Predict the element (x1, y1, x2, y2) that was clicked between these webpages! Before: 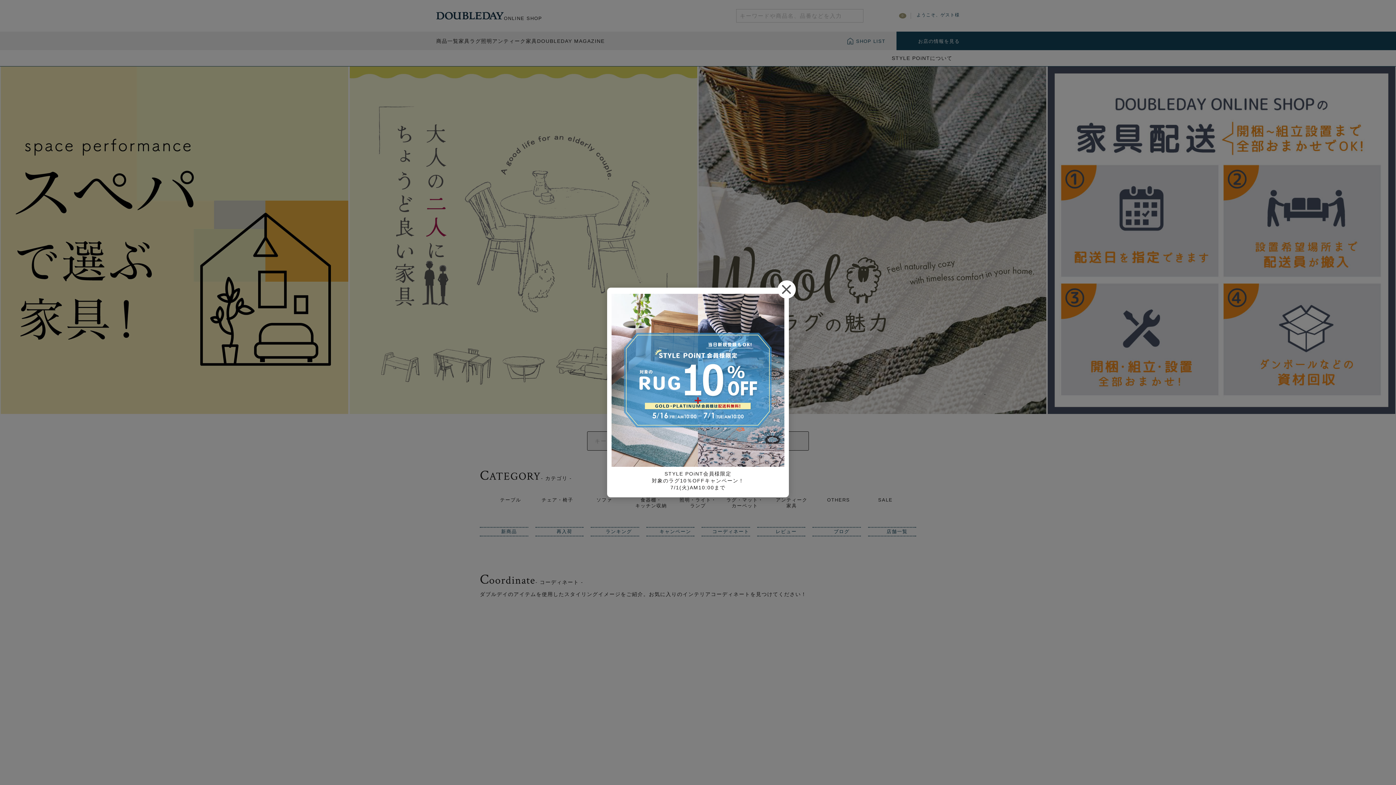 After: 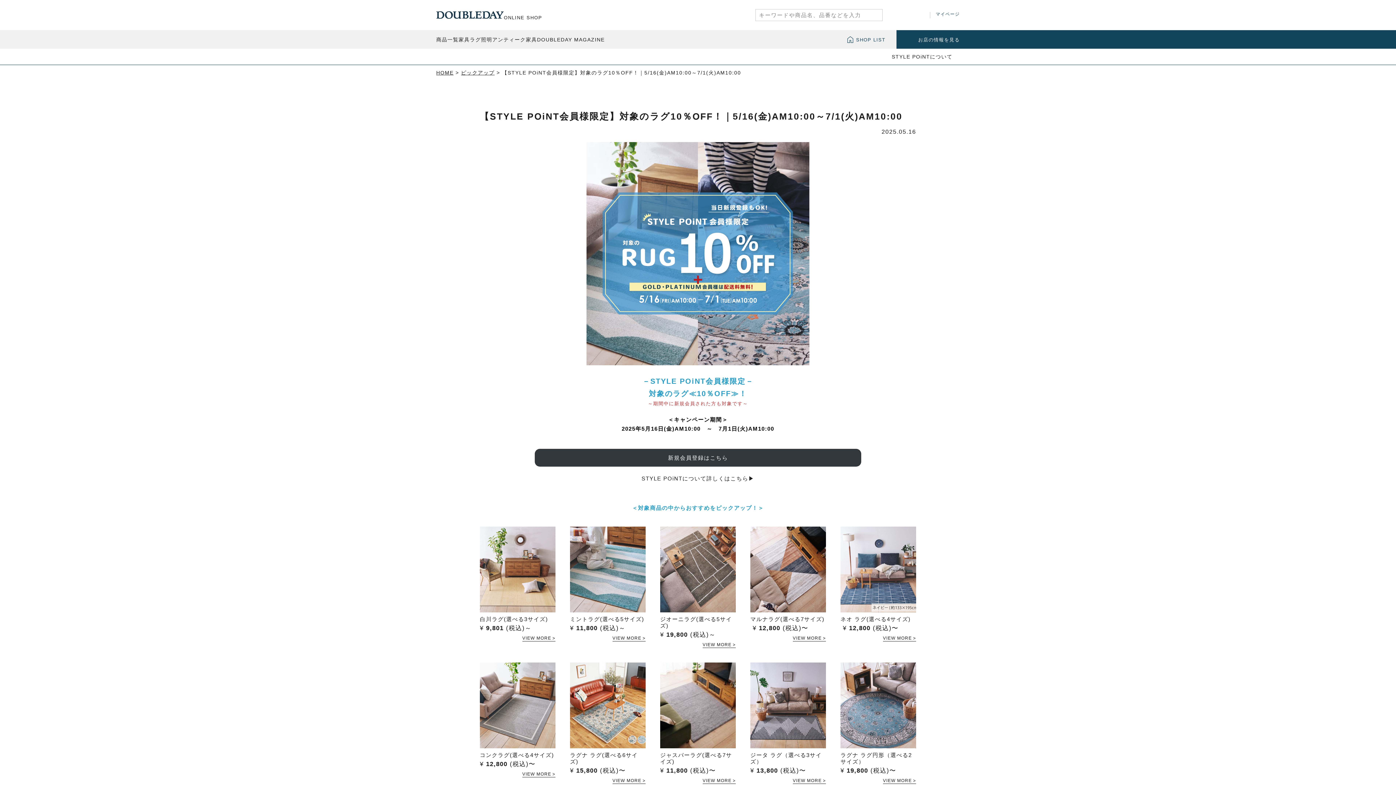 Action: bbox: (611, 294, 784, 467)